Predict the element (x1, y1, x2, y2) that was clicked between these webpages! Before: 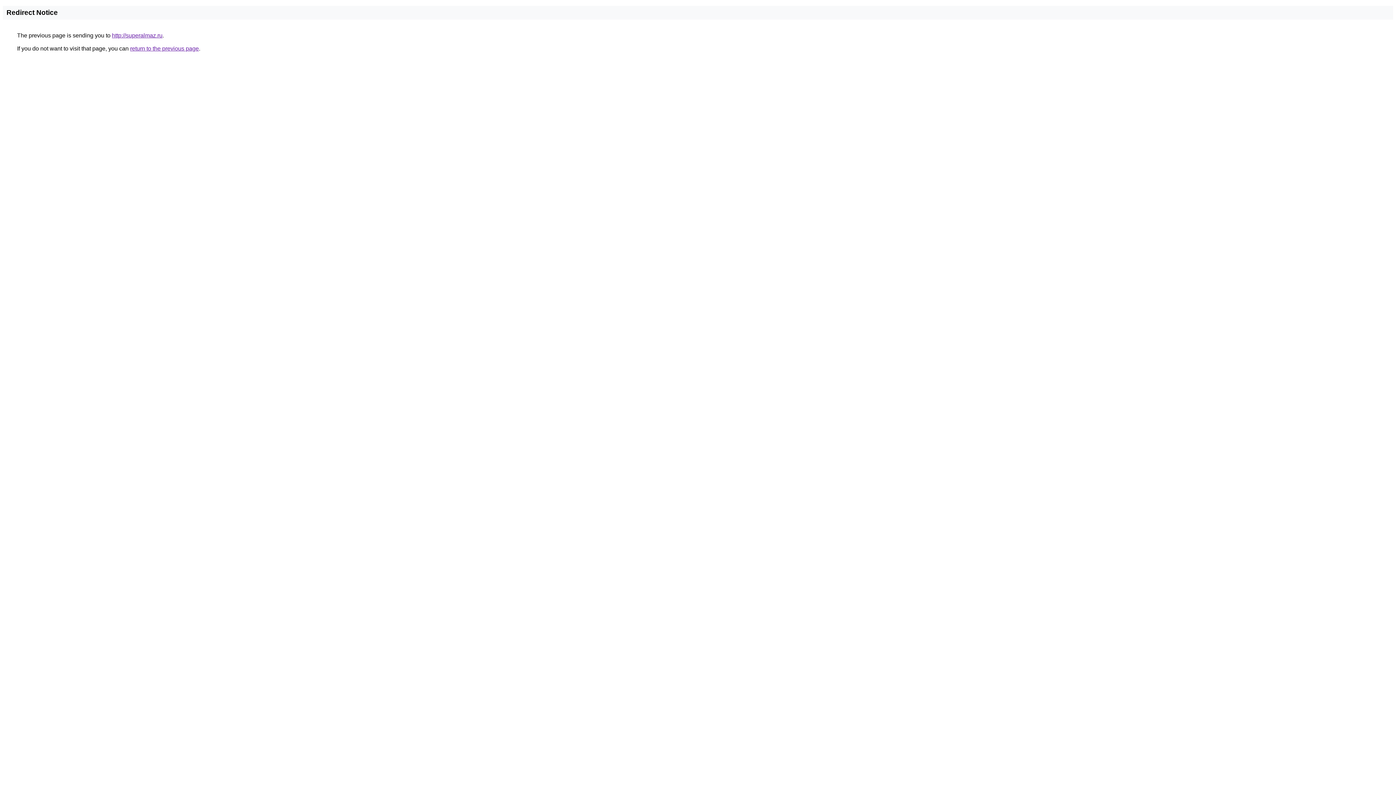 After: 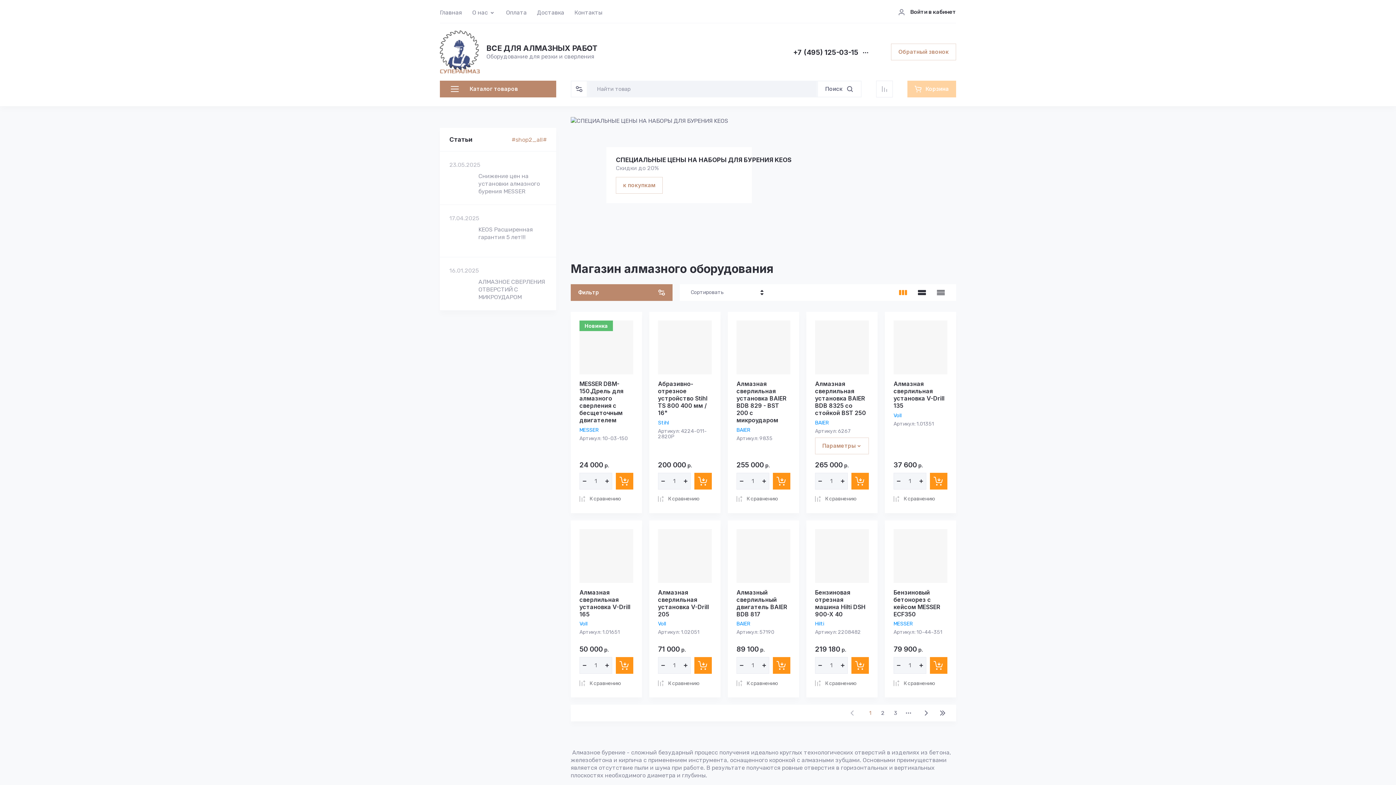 Action: bbox: (112, 32, 162, 38) label: http://superalmaz.ru